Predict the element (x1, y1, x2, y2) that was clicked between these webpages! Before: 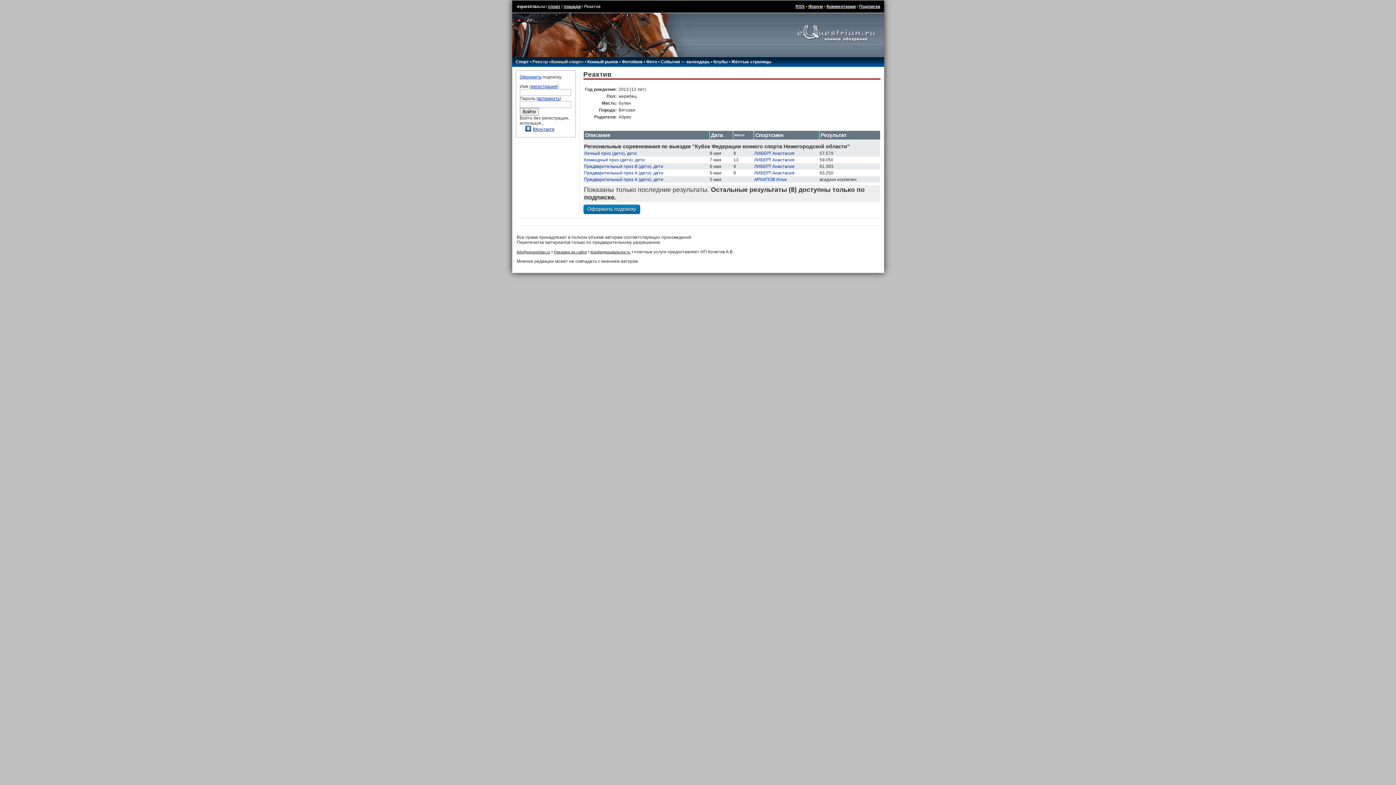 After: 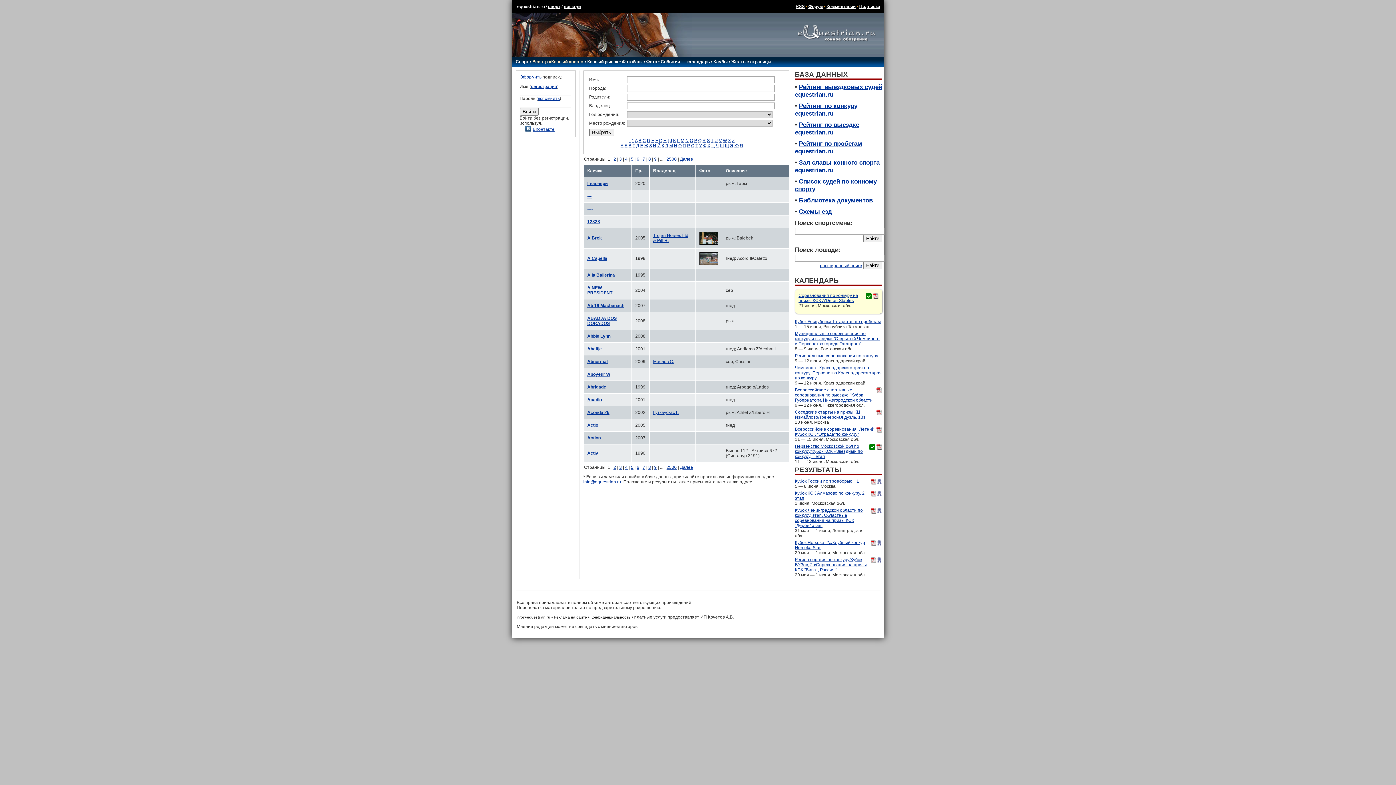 Action: bbox: (563, 4, 580, 9) label: лошади